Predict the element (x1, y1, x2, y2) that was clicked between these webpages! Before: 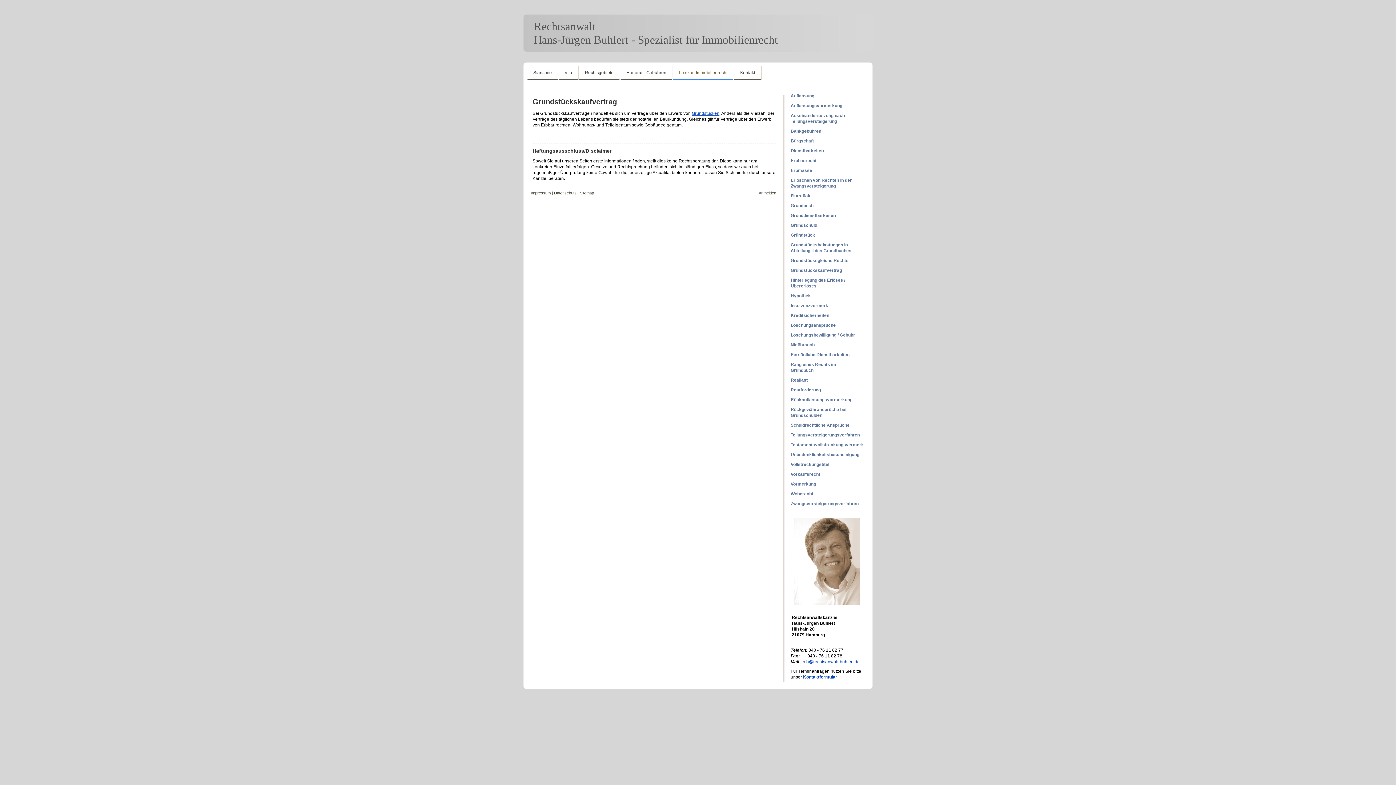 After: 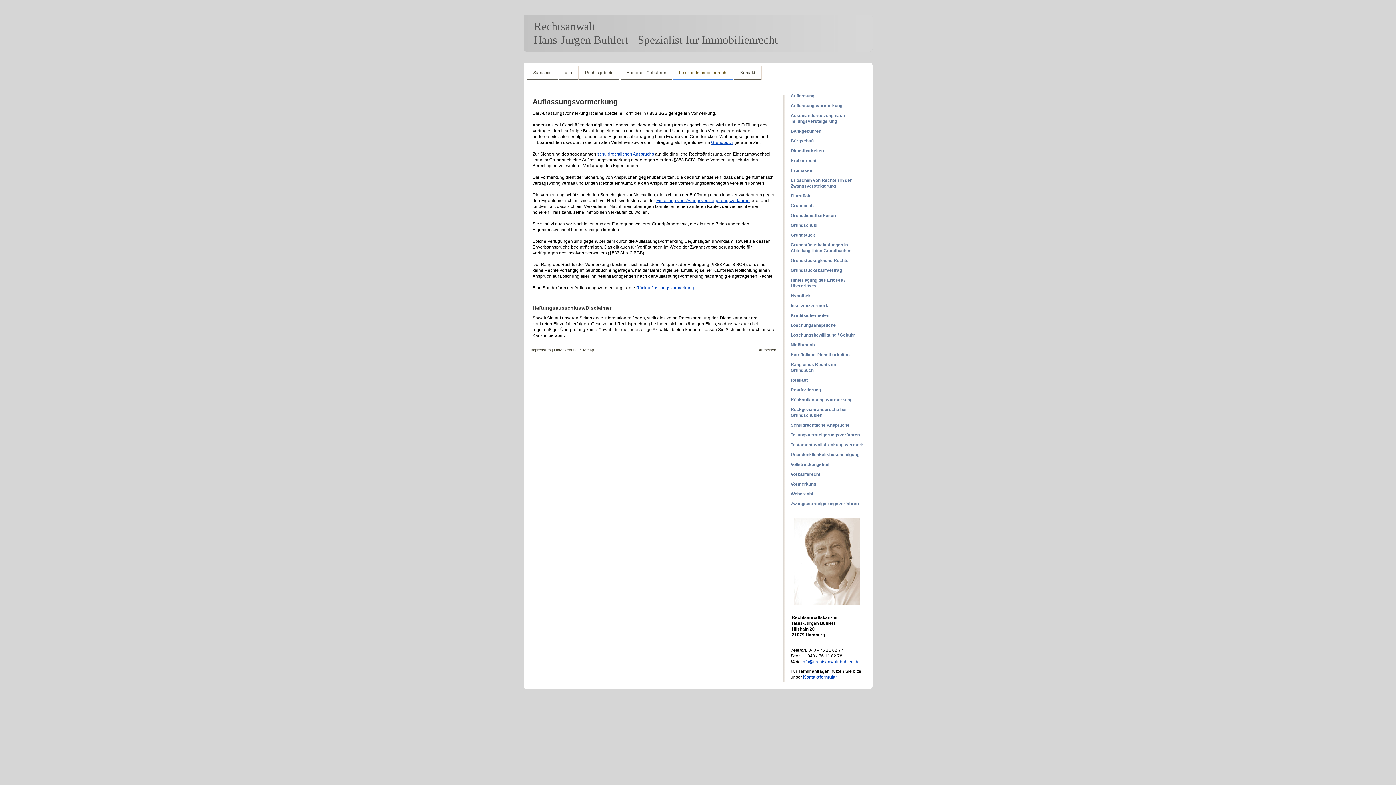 Action: label: Auflassungsvormerkung bbox: (783, 102, 860, 112)